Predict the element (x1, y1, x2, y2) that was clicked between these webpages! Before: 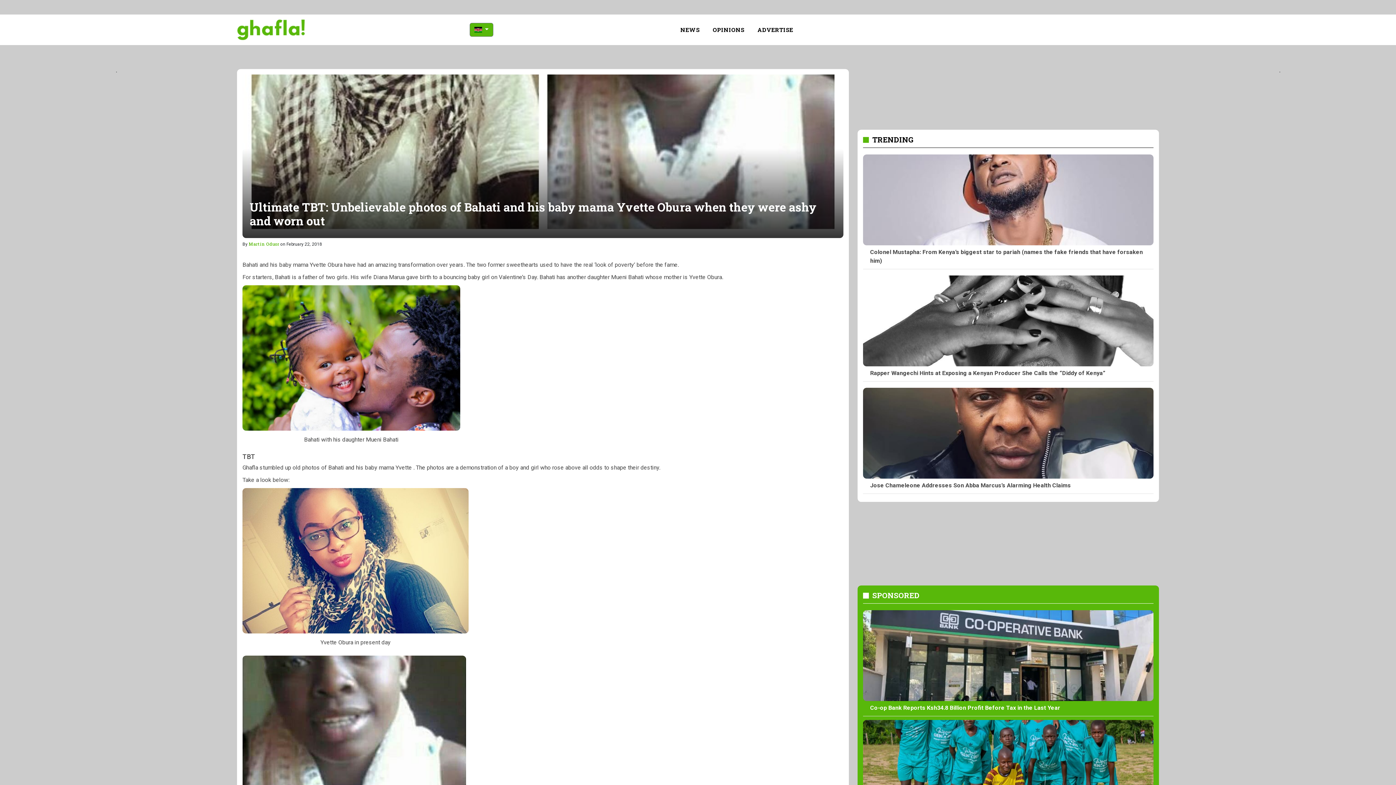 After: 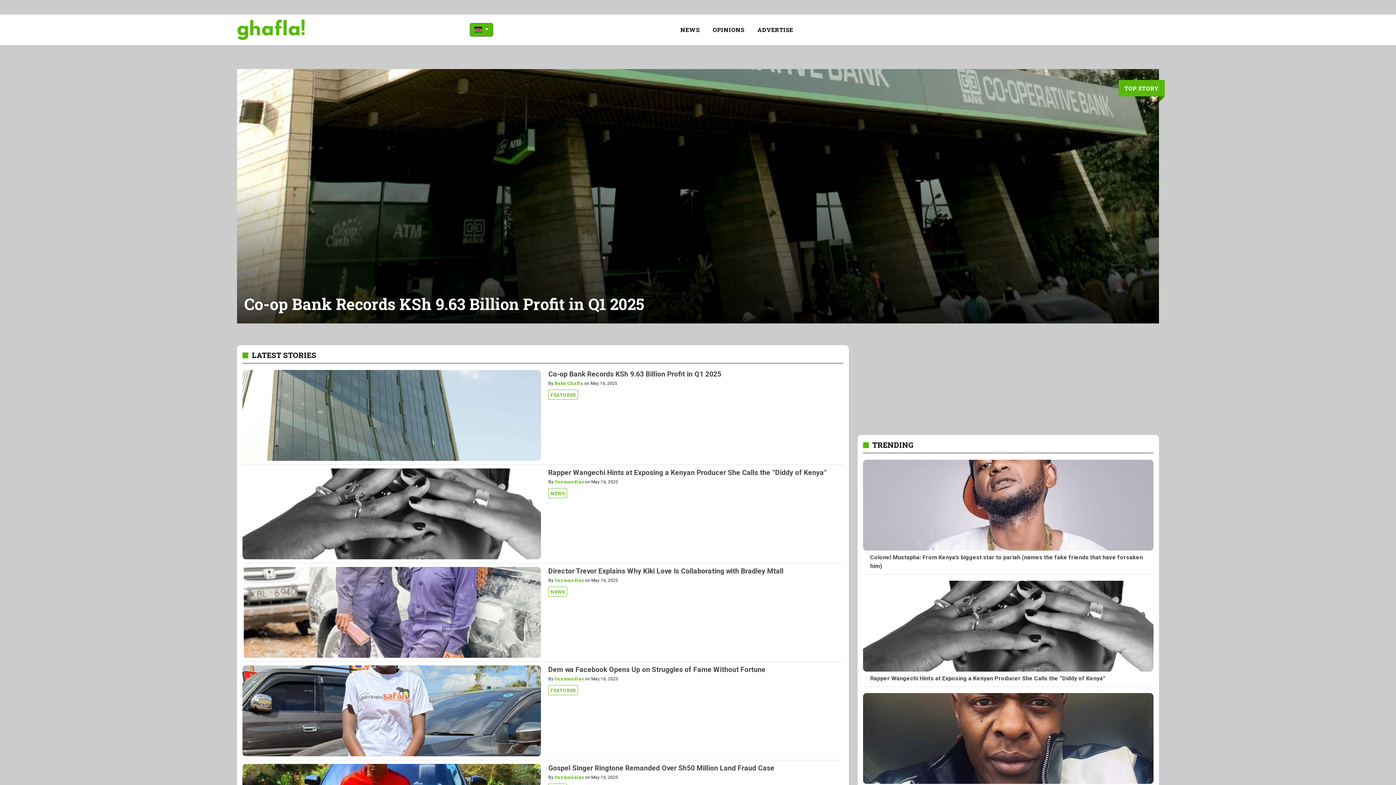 Action: bbox: (237, 18, 305, 40)